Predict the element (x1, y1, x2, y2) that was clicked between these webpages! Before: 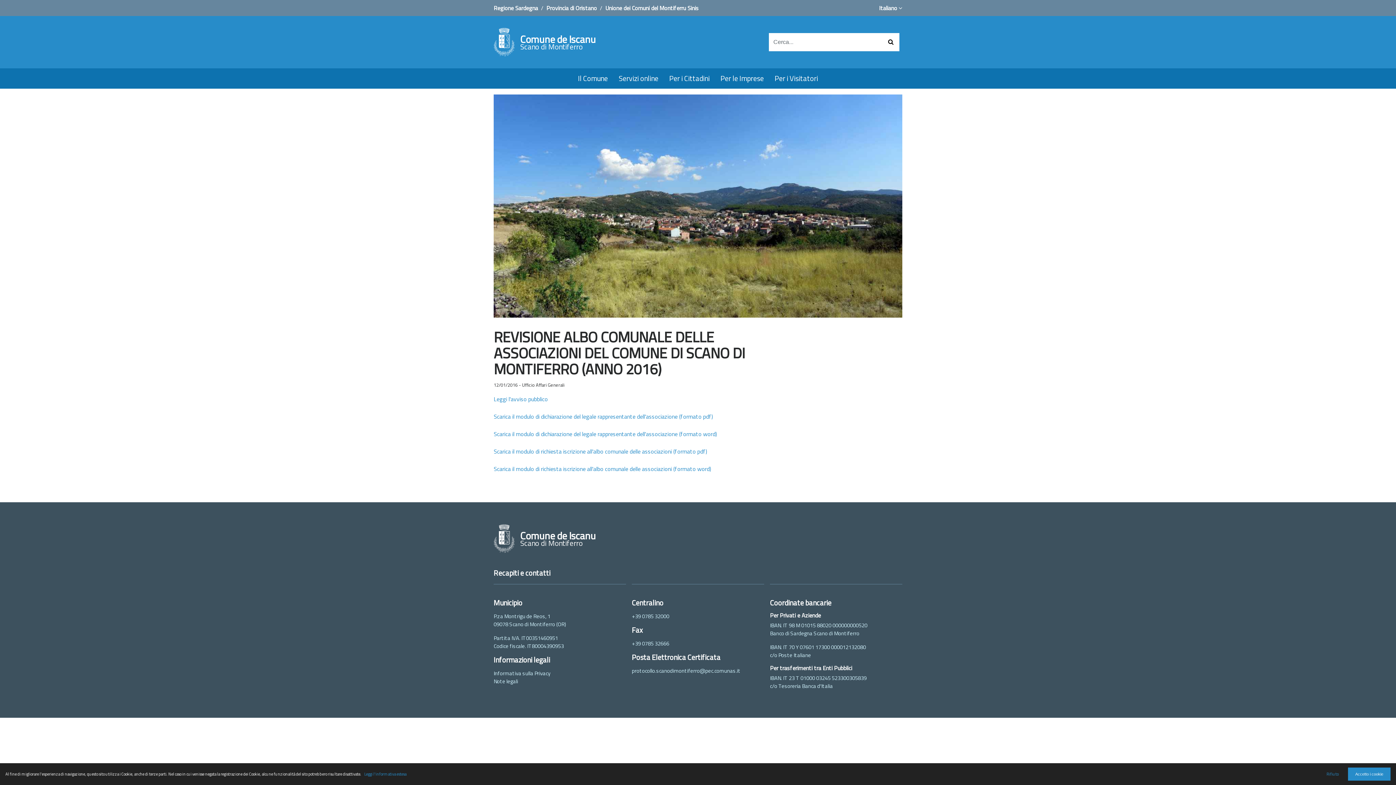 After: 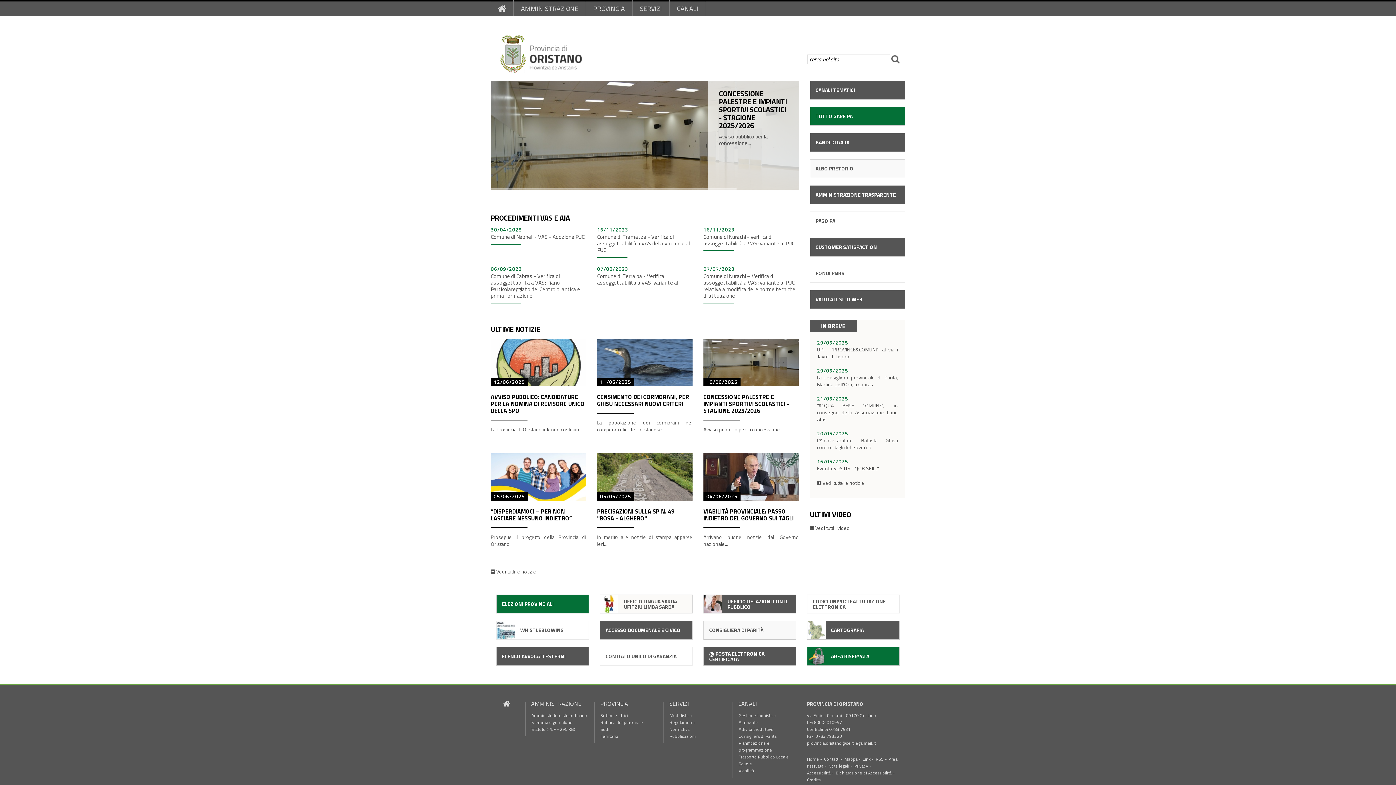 Action: label: Provincia di Oristano bbox: (546, 3, 597, 12)